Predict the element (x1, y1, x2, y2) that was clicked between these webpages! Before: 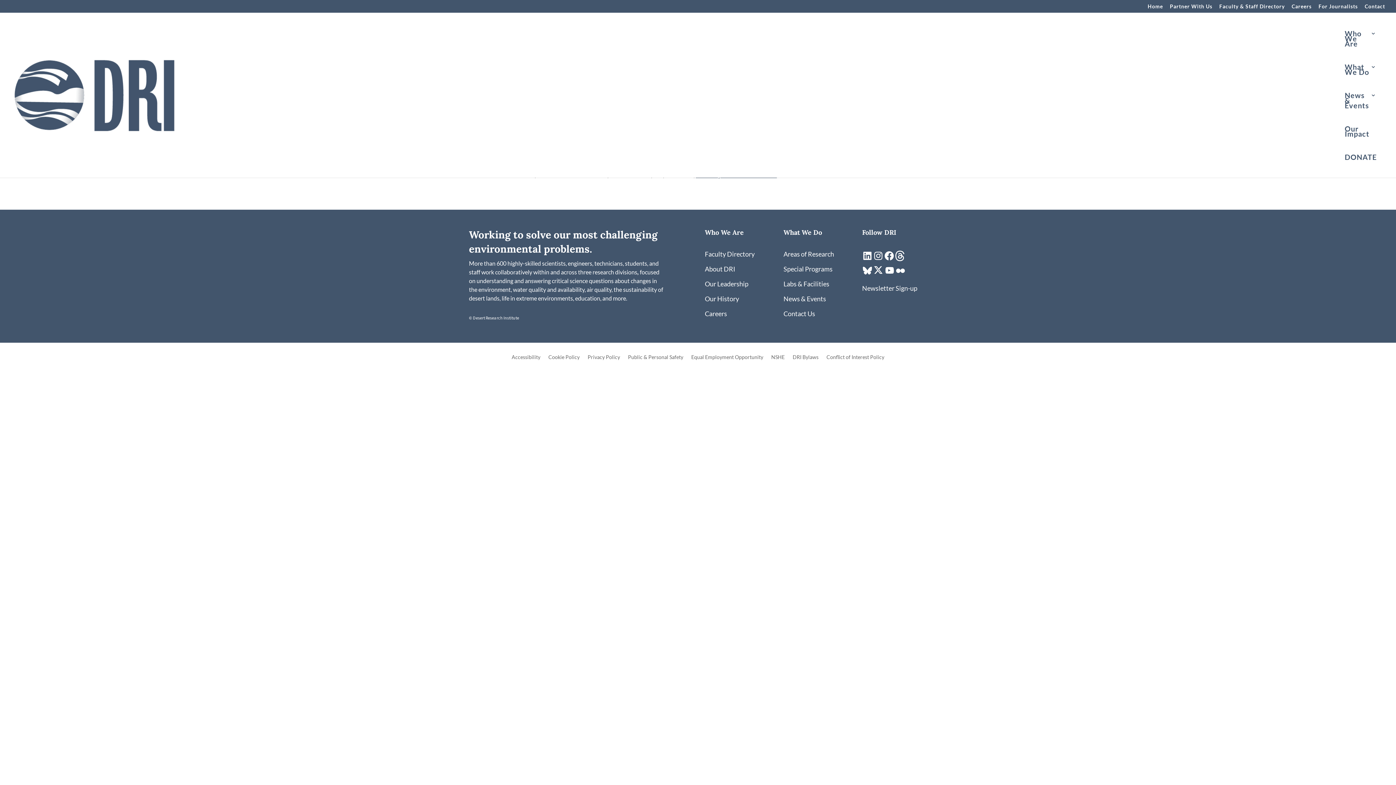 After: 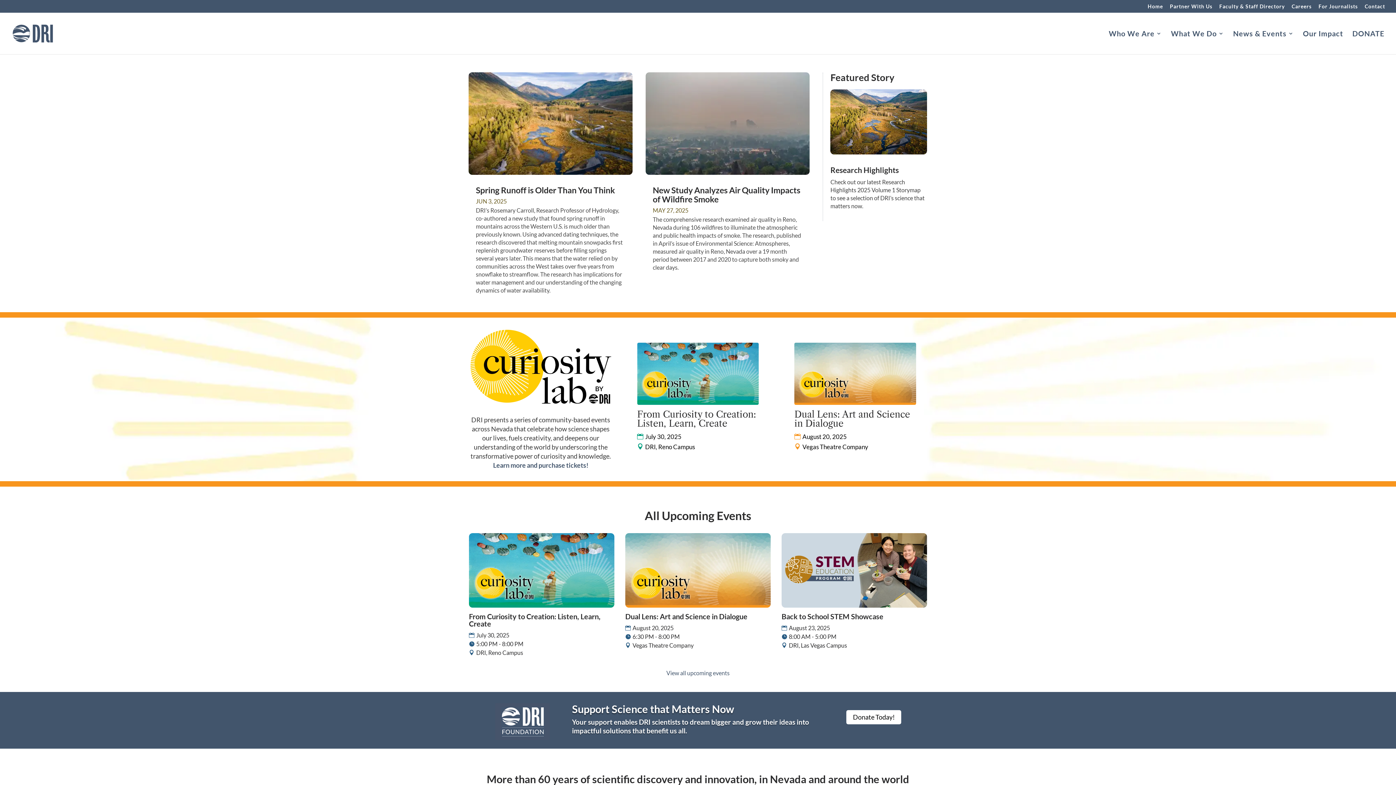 Action: label: Home bbox: (1148, 3, 1163, 12)